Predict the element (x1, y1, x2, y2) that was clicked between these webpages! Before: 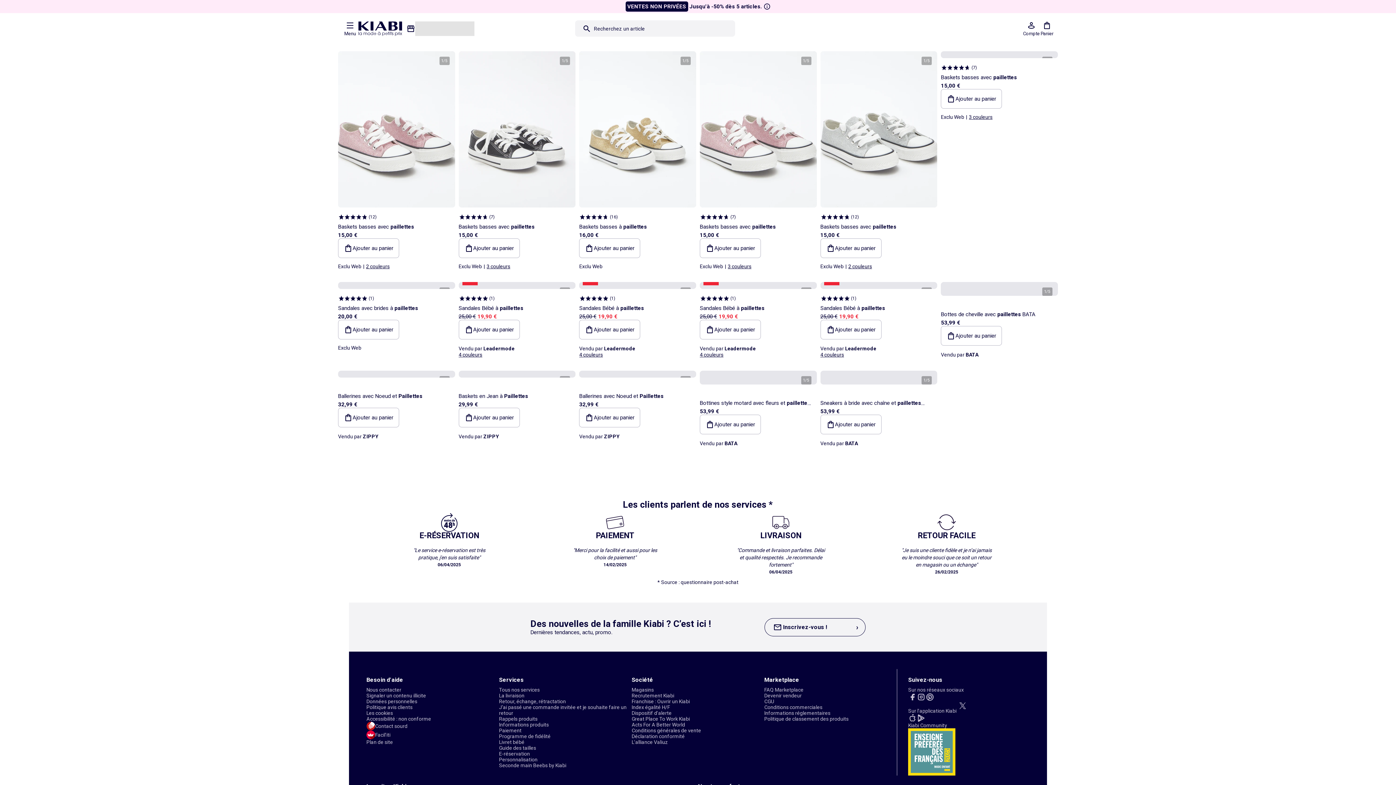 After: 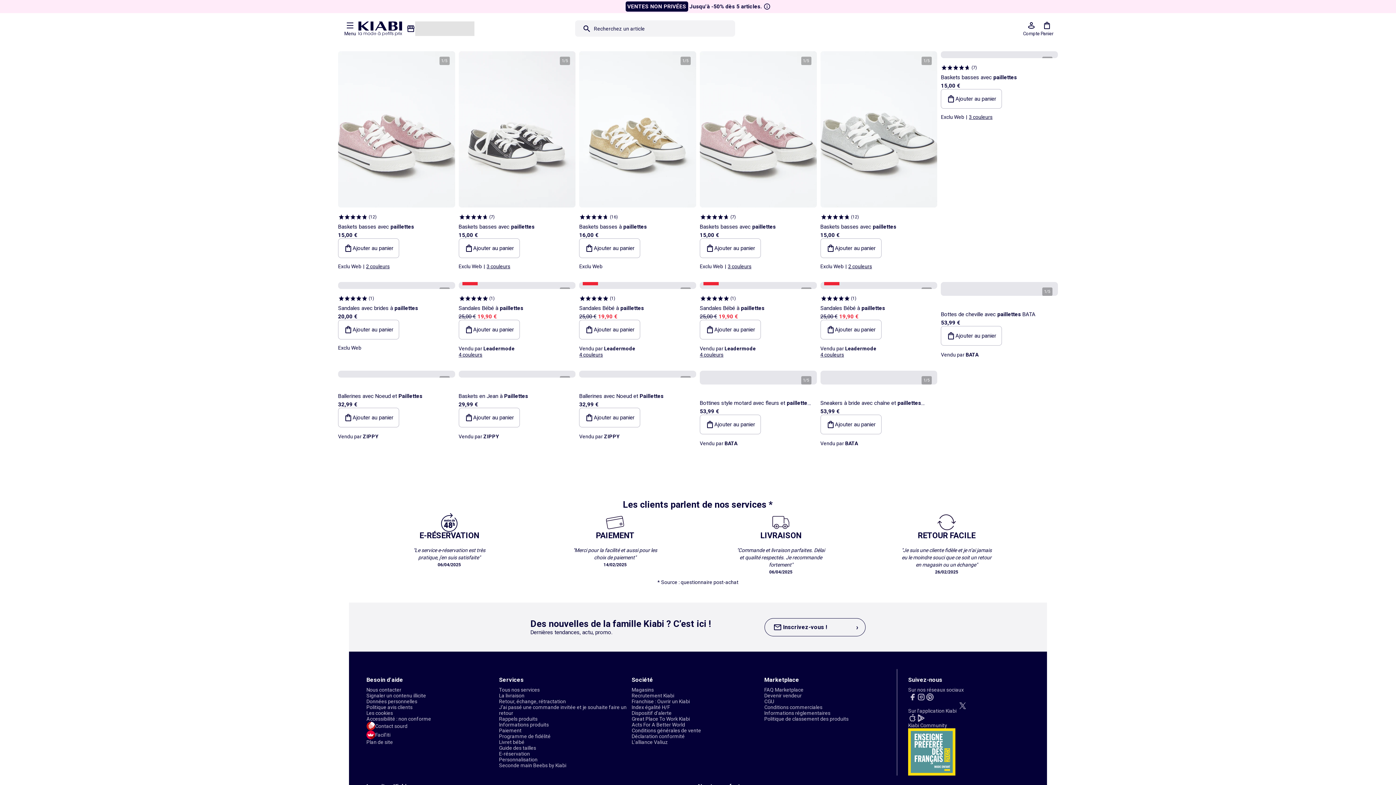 Action: bbox: (908, 701, 1017, 708)